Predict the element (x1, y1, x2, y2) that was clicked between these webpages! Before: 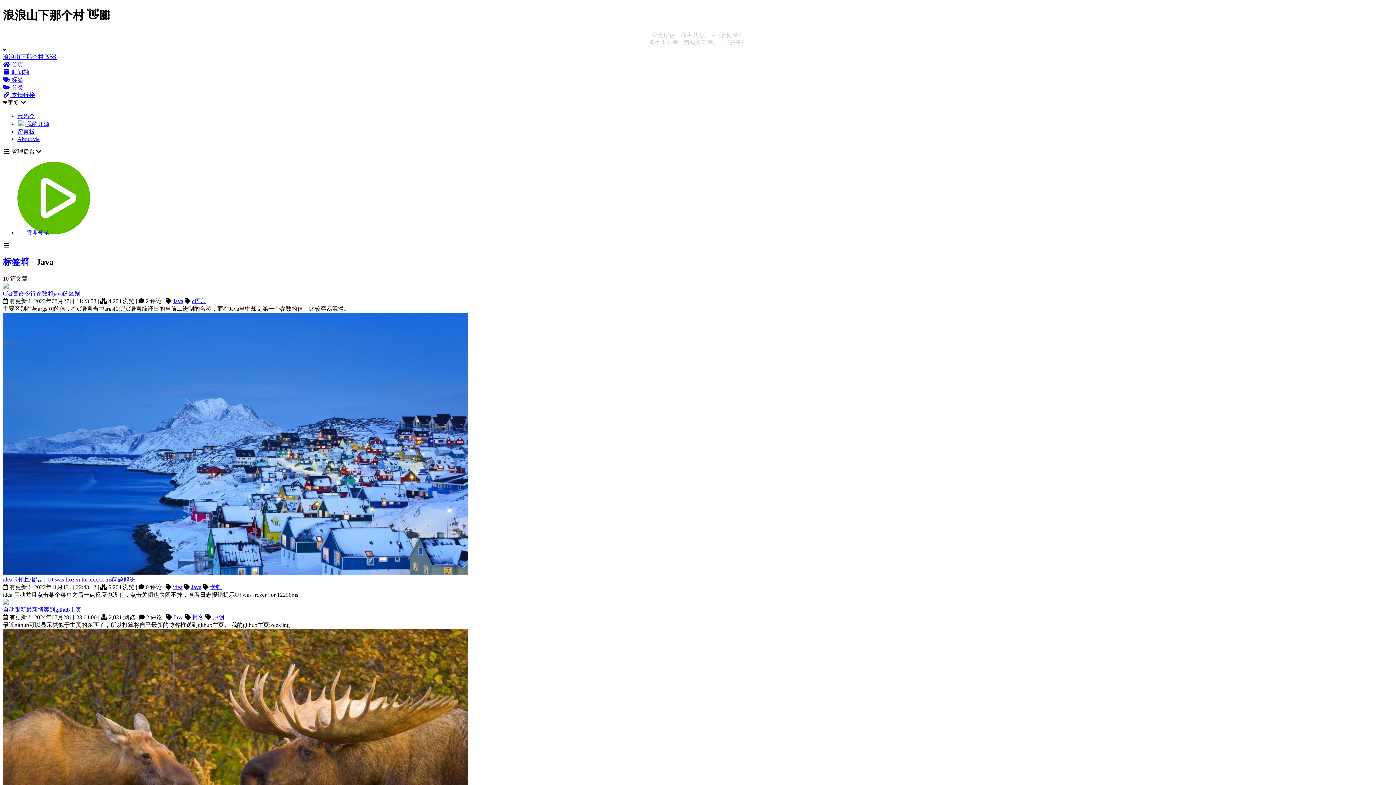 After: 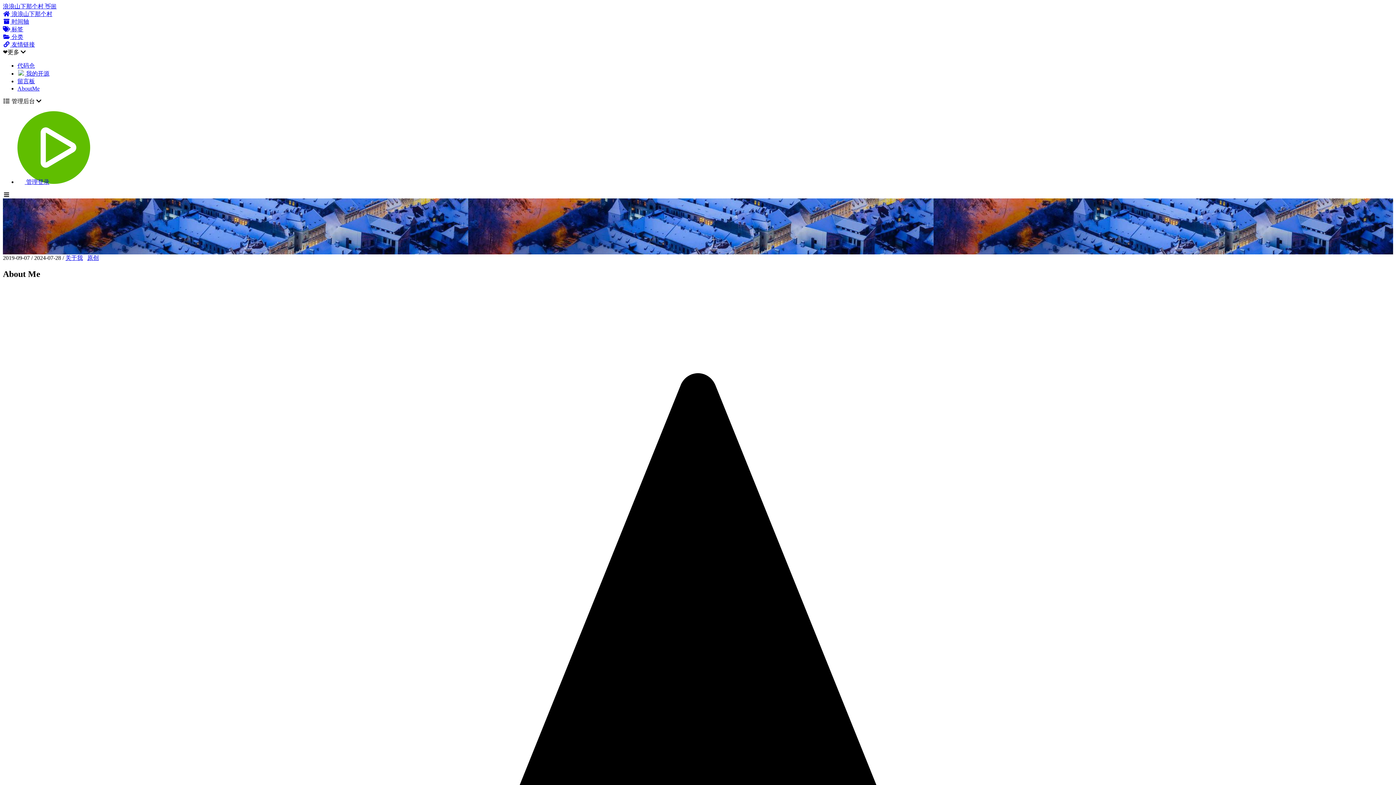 Action: label: AboutMe bbox: (17, 135, 39, 142)